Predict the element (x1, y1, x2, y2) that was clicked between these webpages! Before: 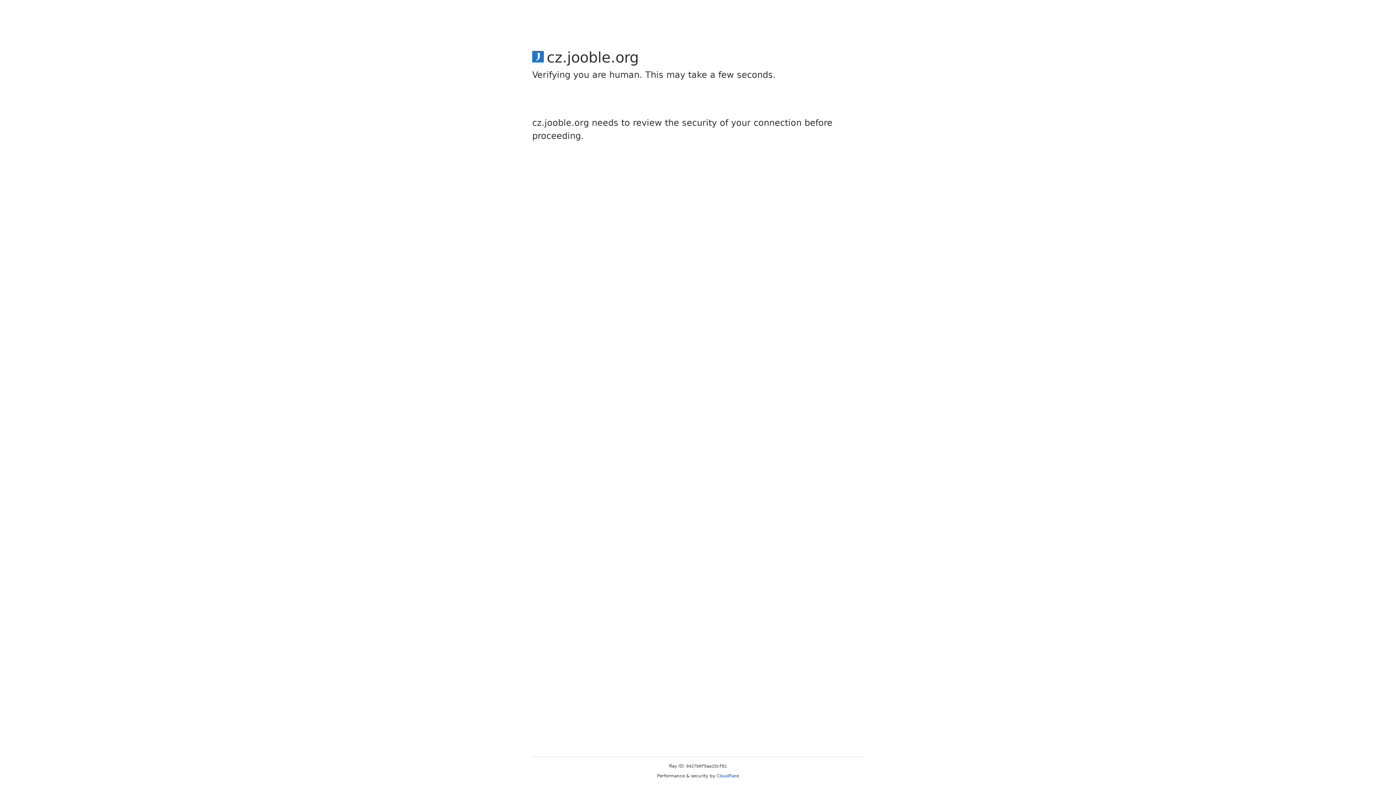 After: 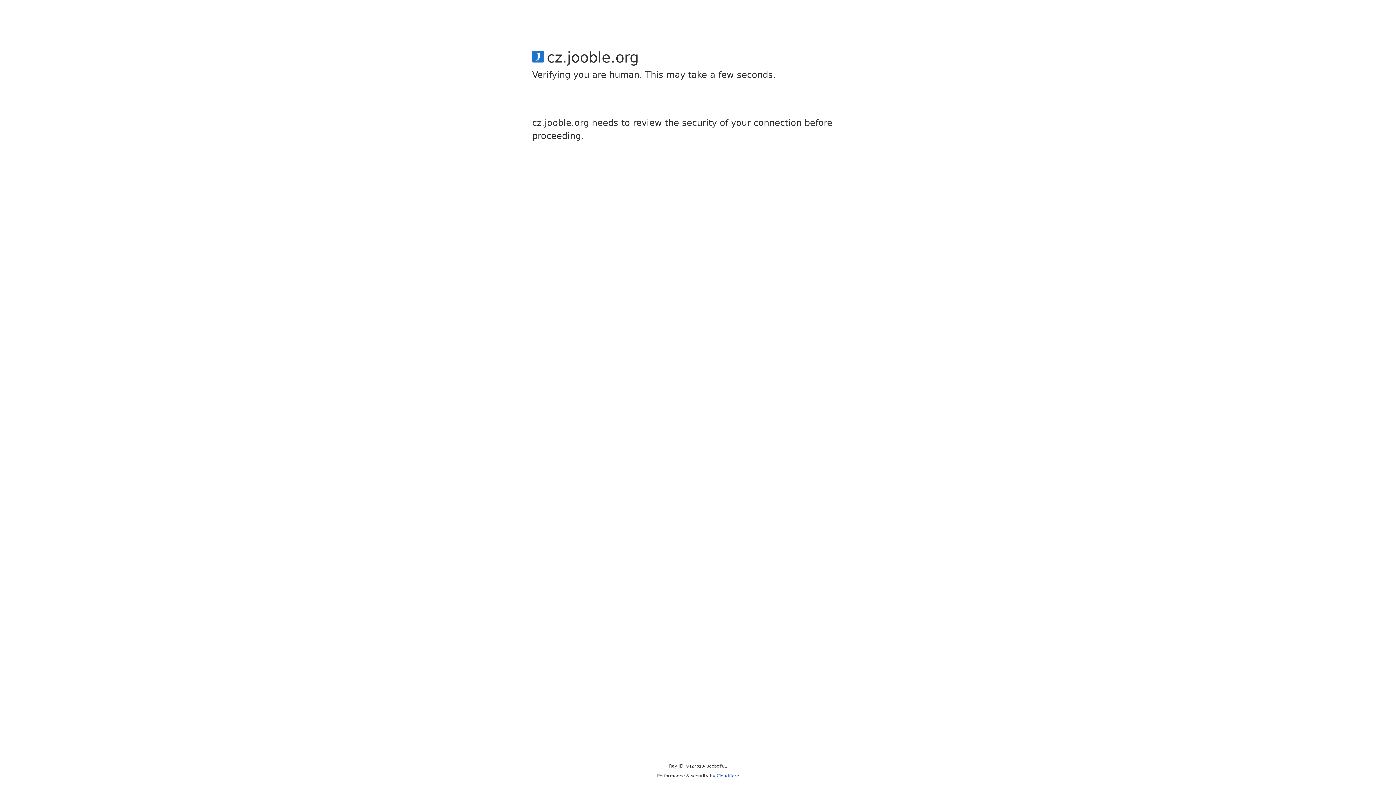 Action: bbox: (716, 773, 739, 778) label: Cloudflare